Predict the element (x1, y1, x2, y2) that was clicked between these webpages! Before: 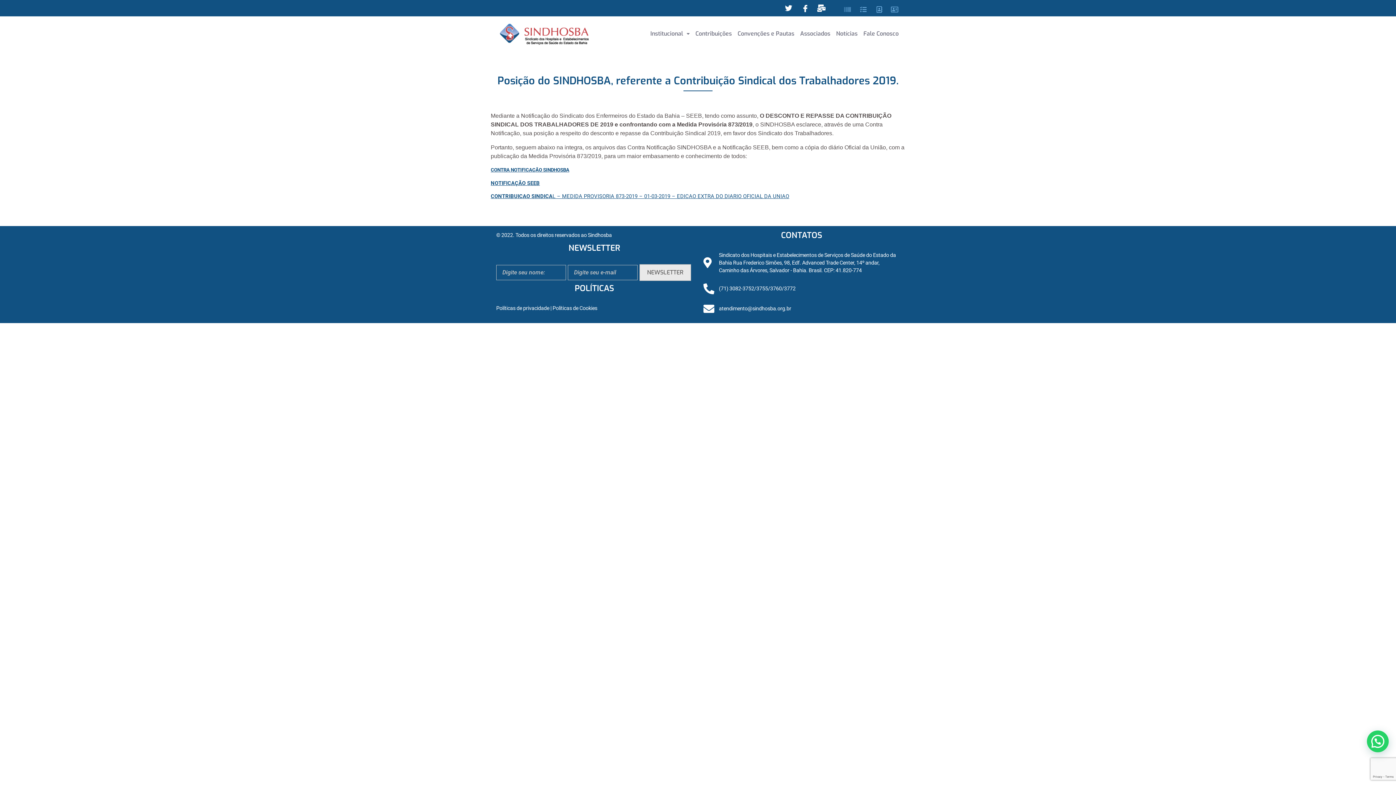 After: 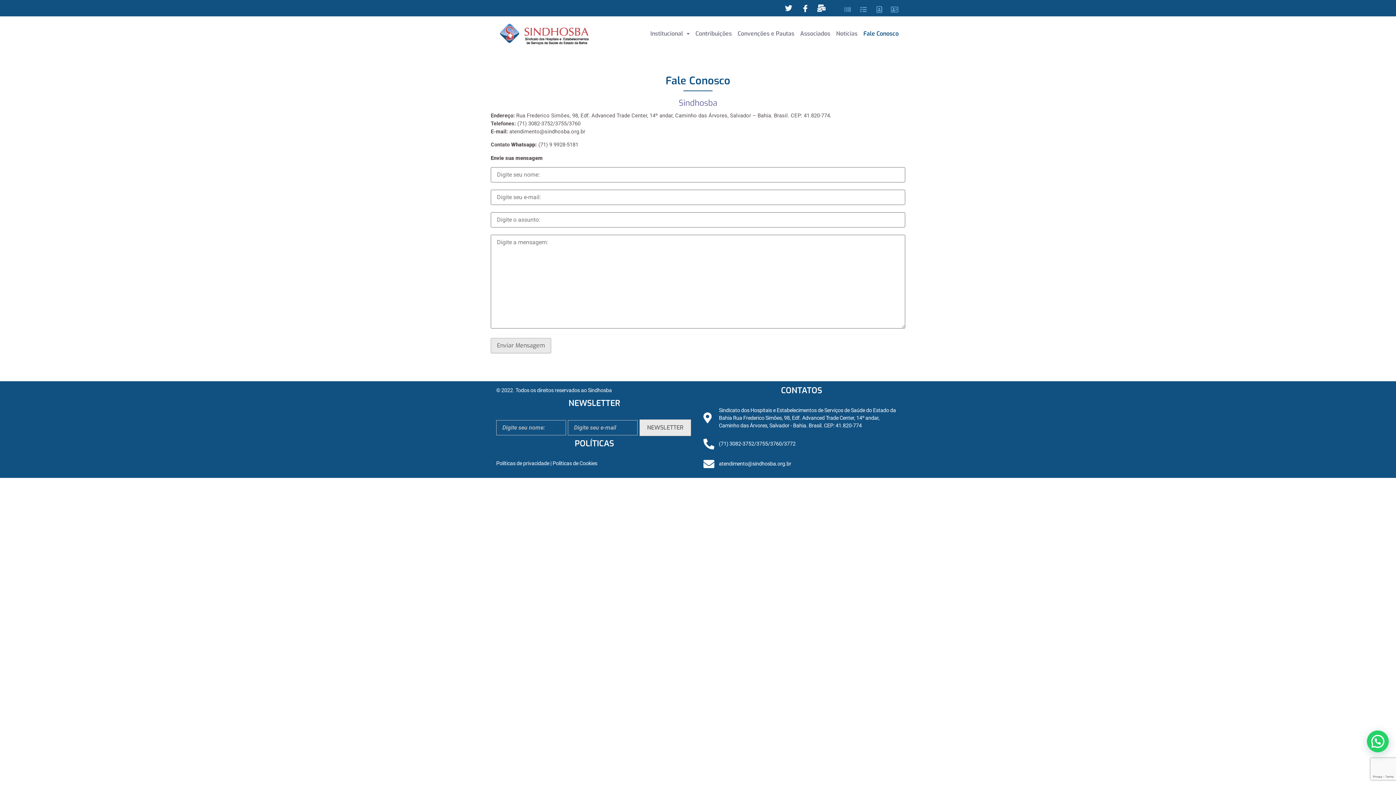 Action: bbox: (860, 25, 901, 42) label: Fale Conosco